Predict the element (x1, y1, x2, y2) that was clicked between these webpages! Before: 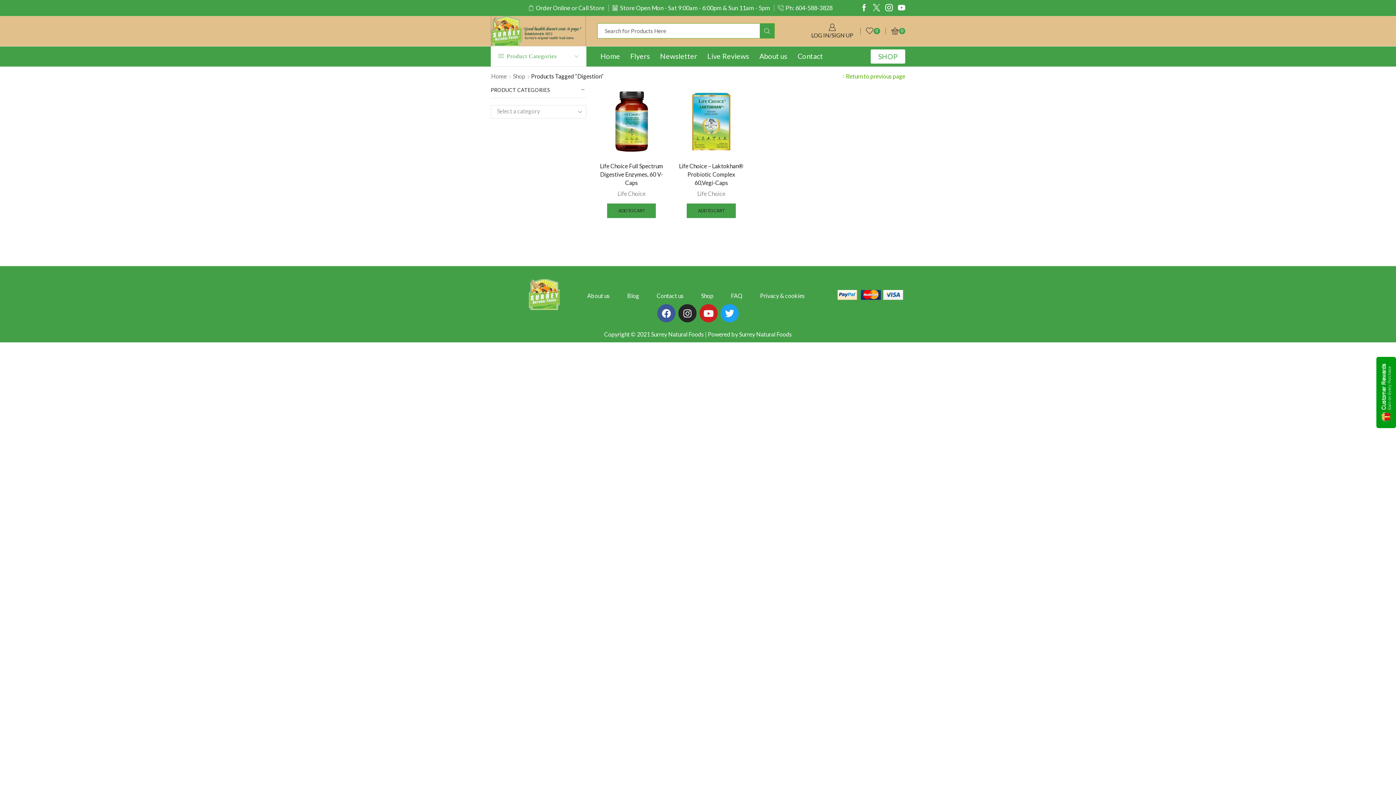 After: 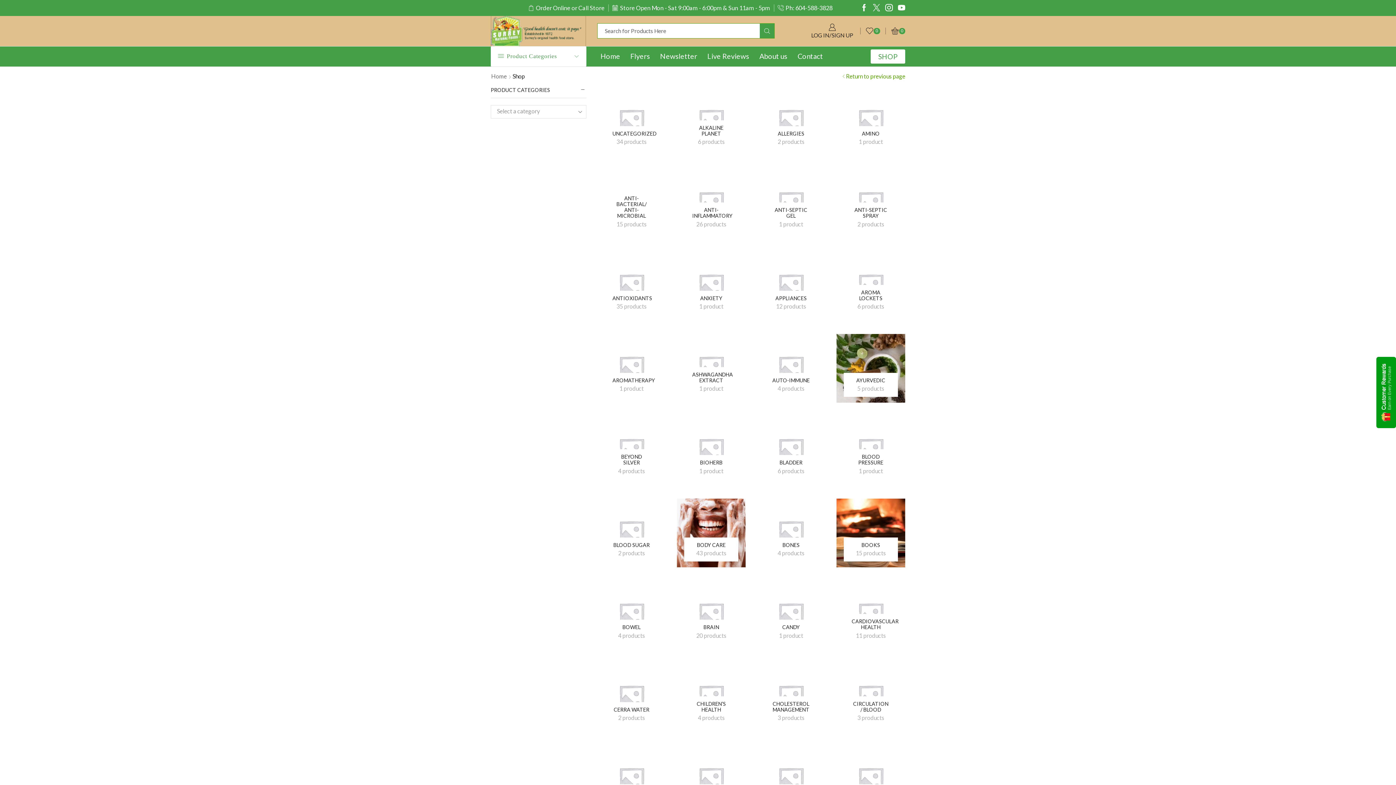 Action: label: Shop bbox: (695, 286, 719, 304)